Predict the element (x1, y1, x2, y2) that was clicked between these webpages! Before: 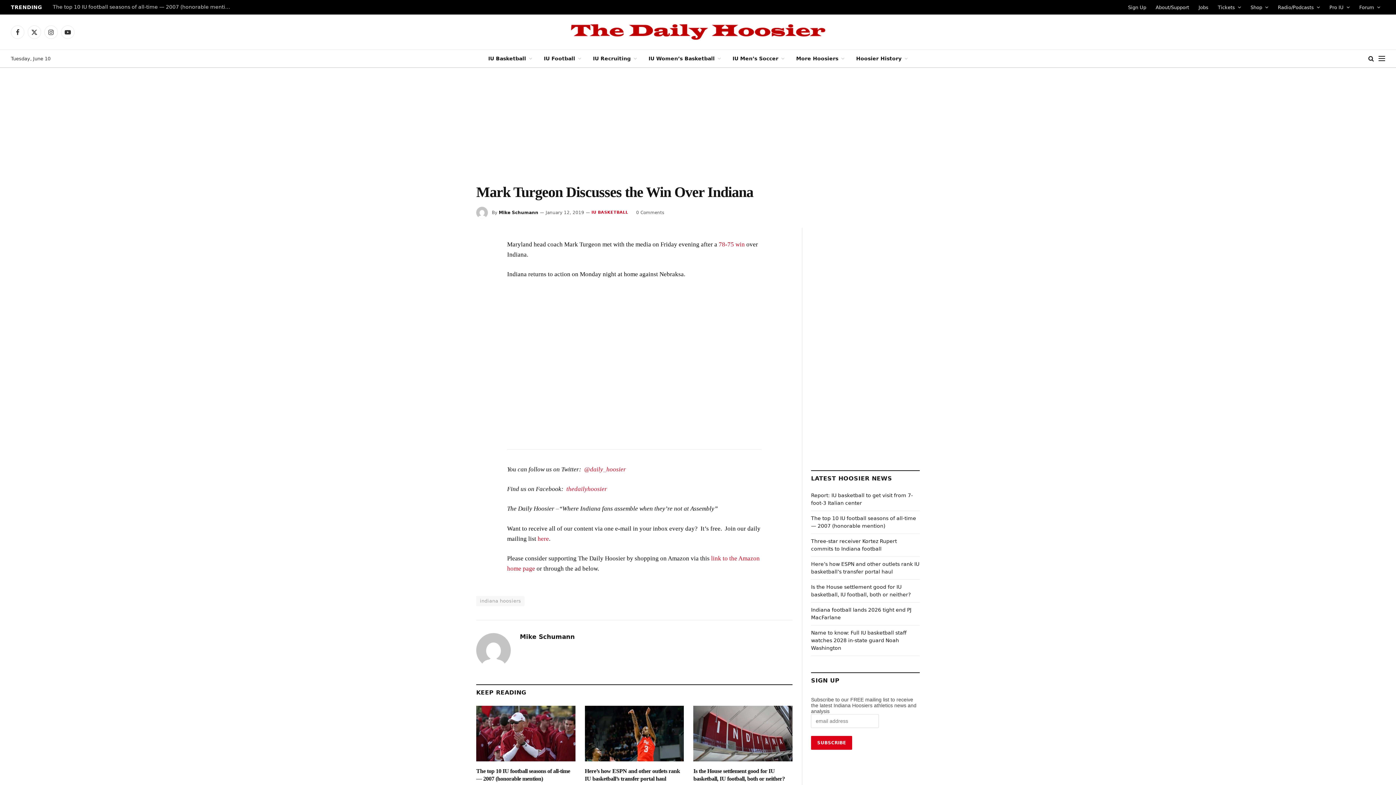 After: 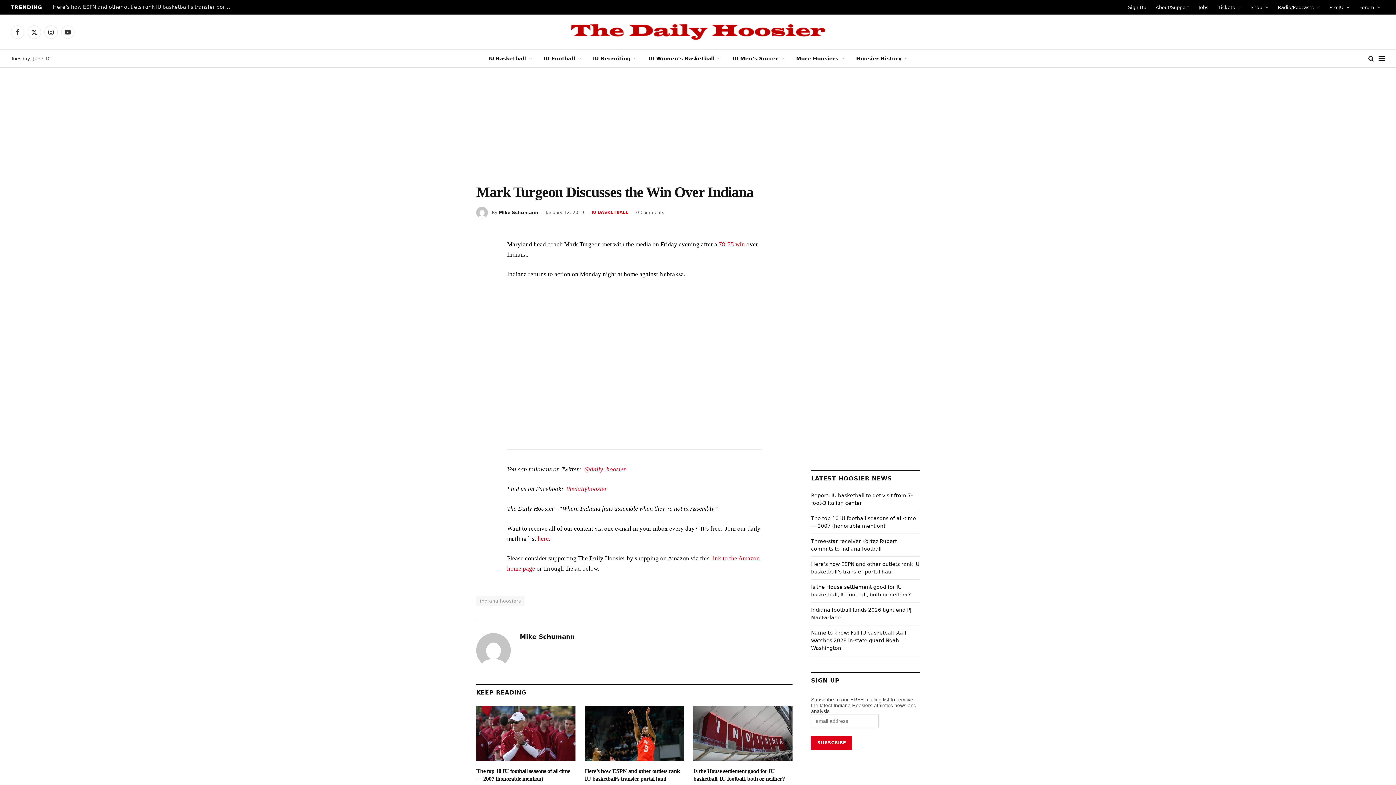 Action: bbox: (443, 289, 457, 303)